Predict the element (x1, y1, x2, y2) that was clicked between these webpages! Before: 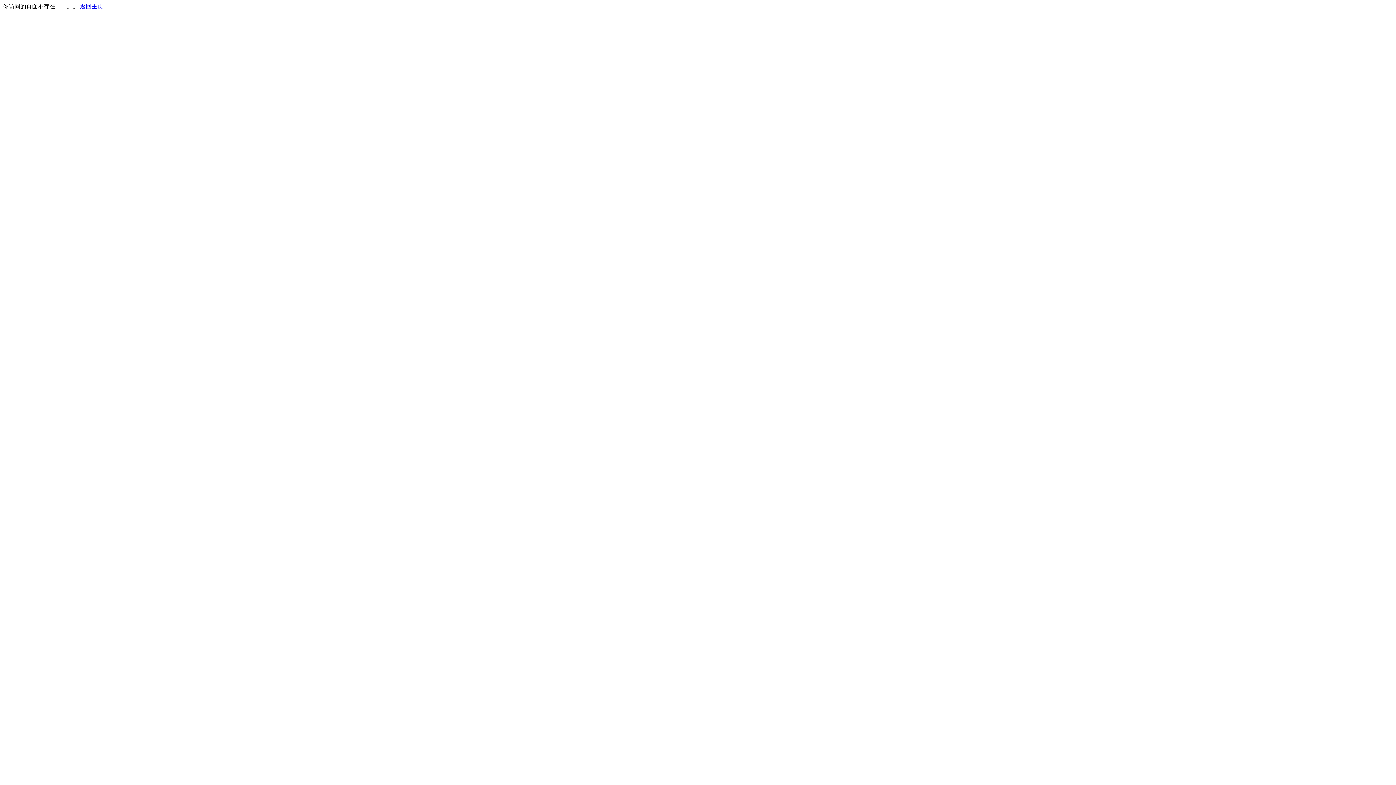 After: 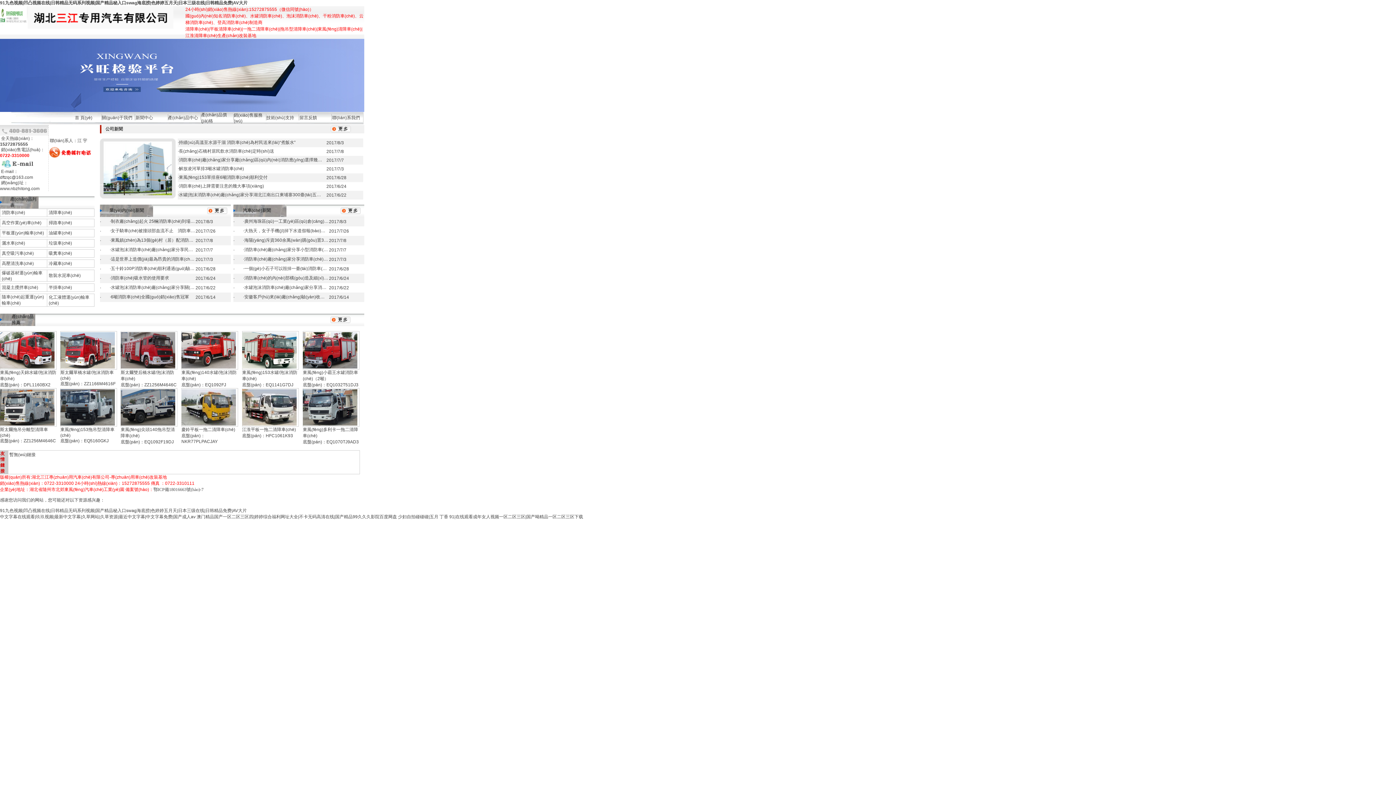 Action: label: 返回主页 bbox: (80, 3, 103, 9)